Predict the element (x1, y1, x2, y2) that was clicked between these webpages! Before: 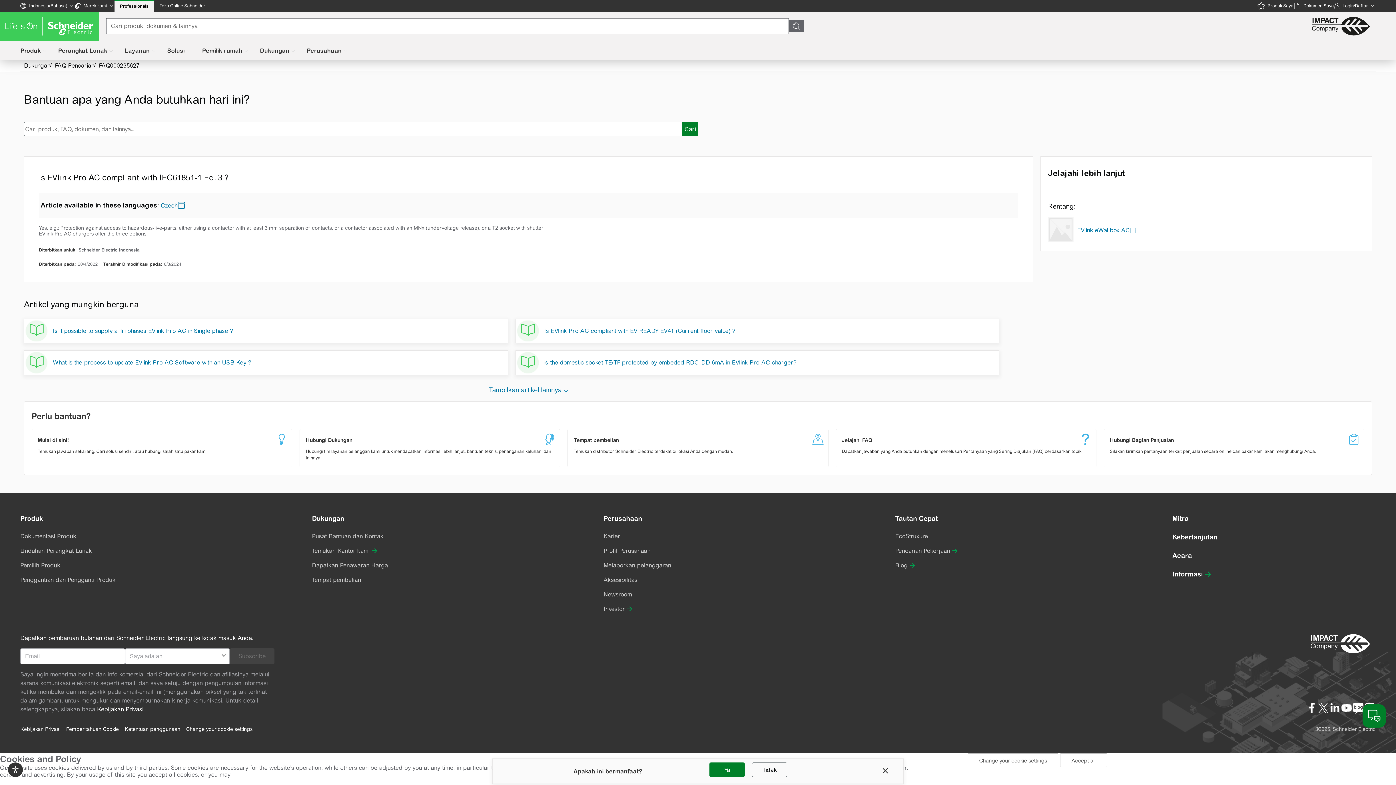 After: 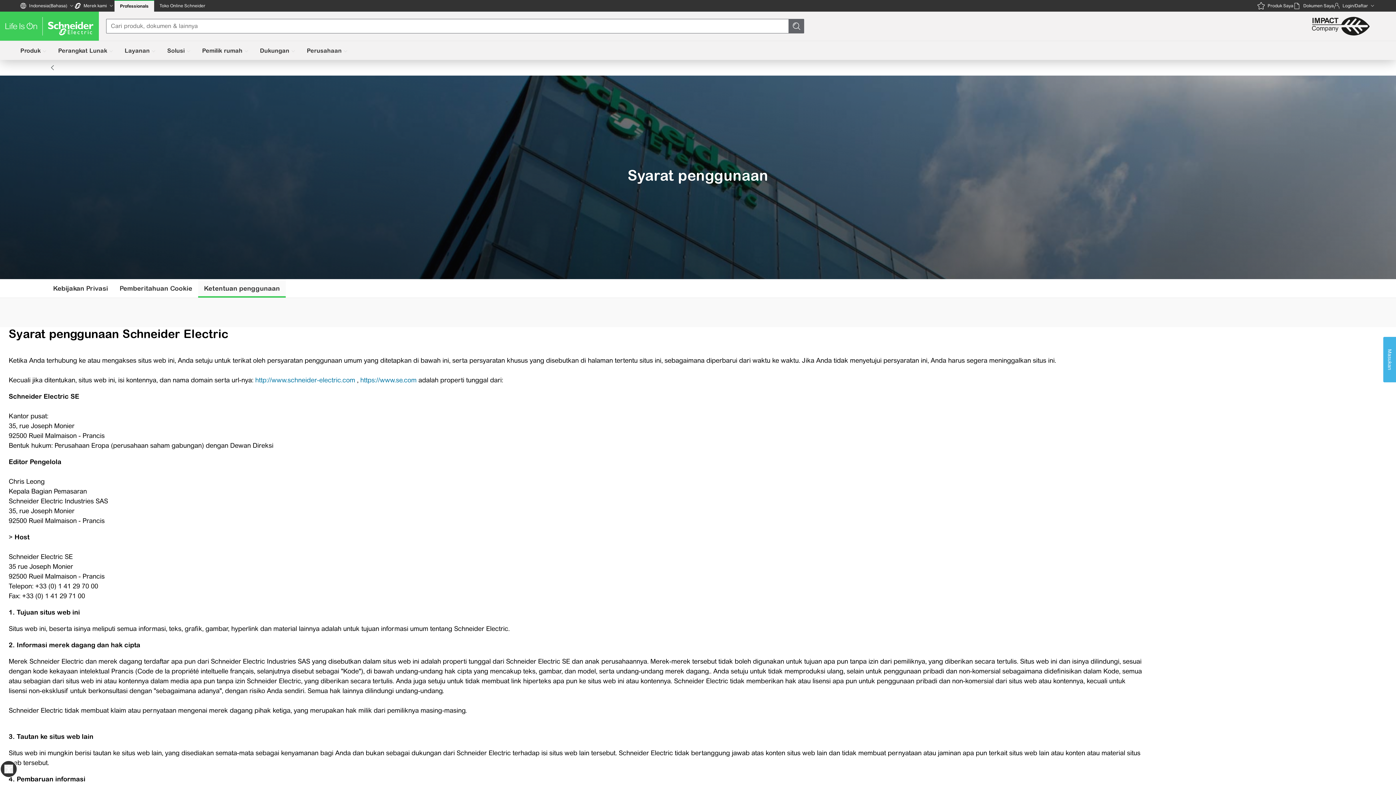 Action: label: Ketentuan penggunaan bbox: (124, 725, 186, 733)